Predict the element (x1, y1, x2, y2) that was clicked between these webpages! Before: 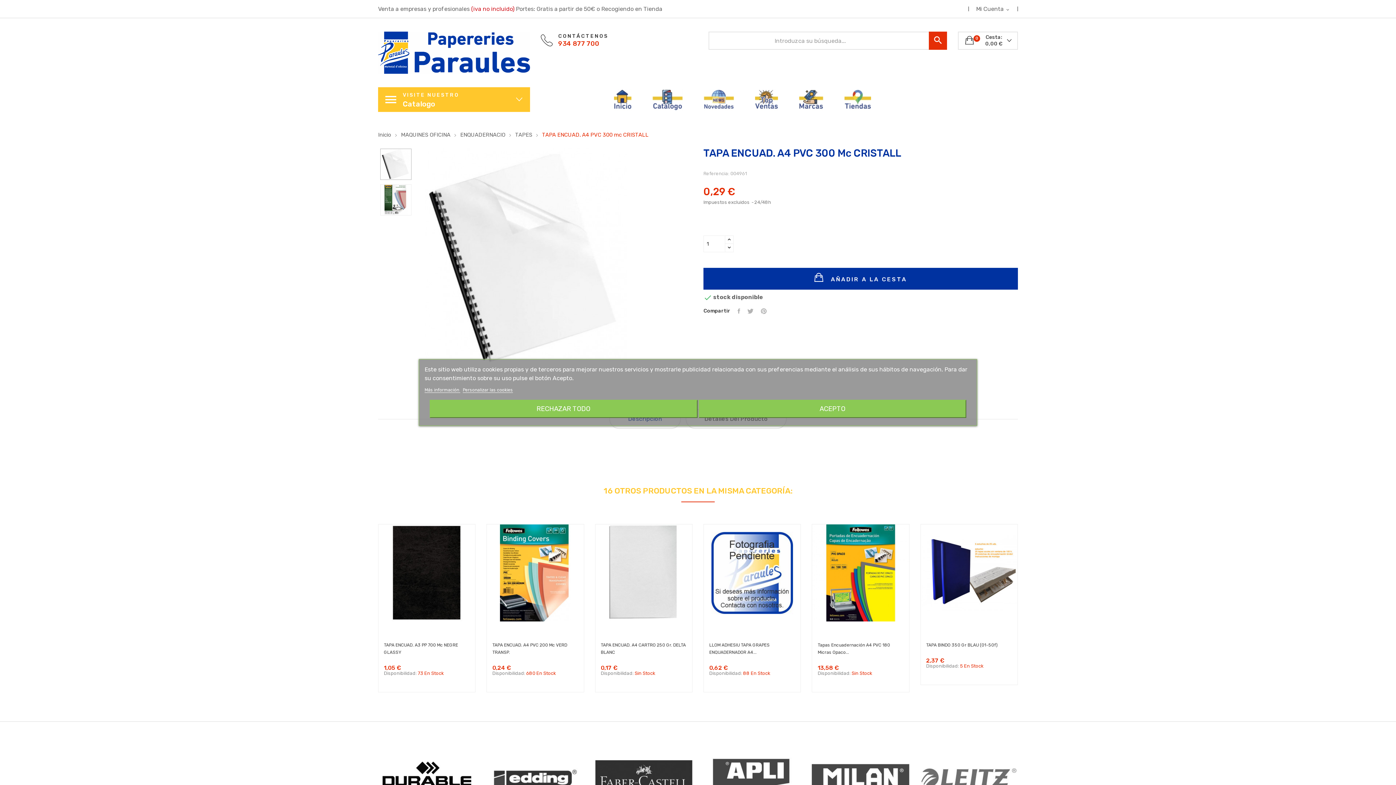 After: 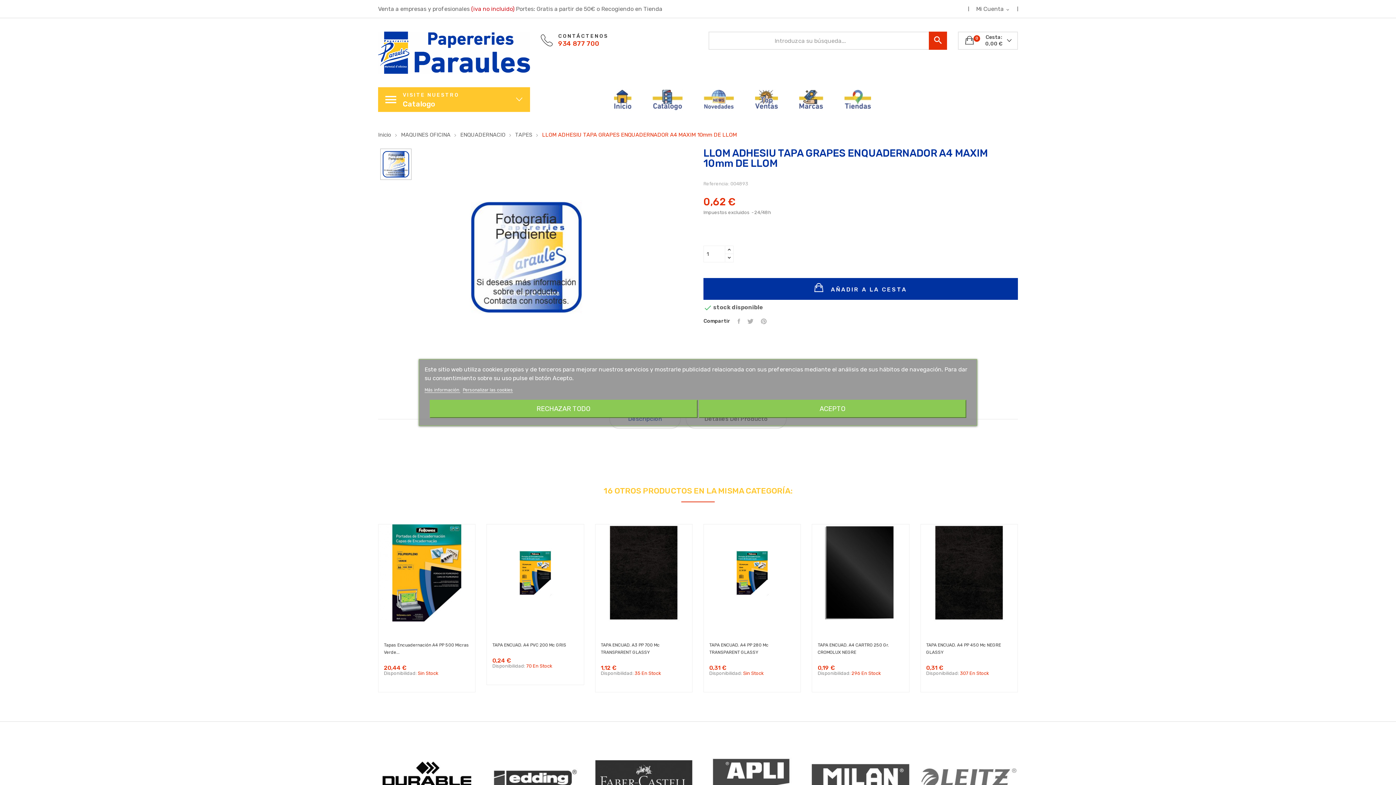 Action: bbox: (703, 524, 800, 621)